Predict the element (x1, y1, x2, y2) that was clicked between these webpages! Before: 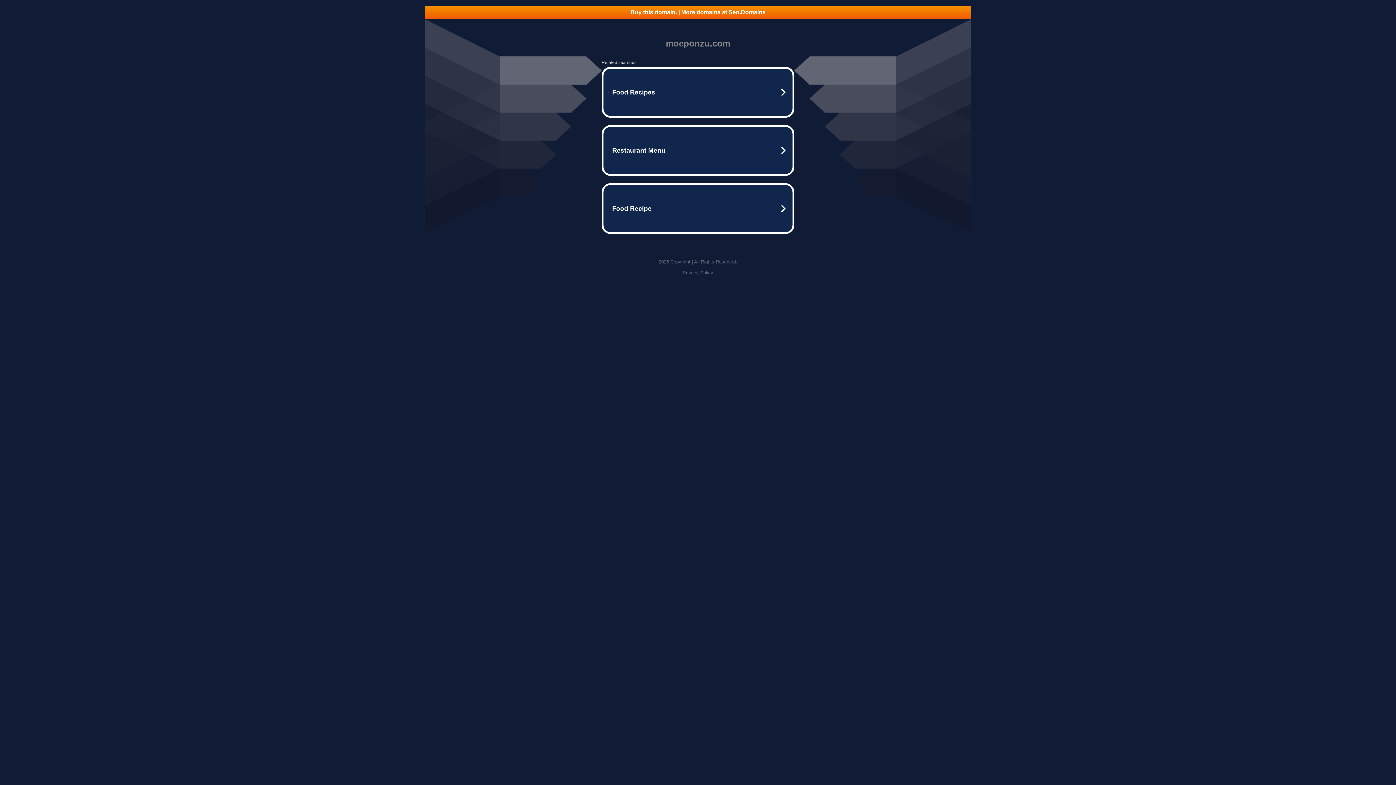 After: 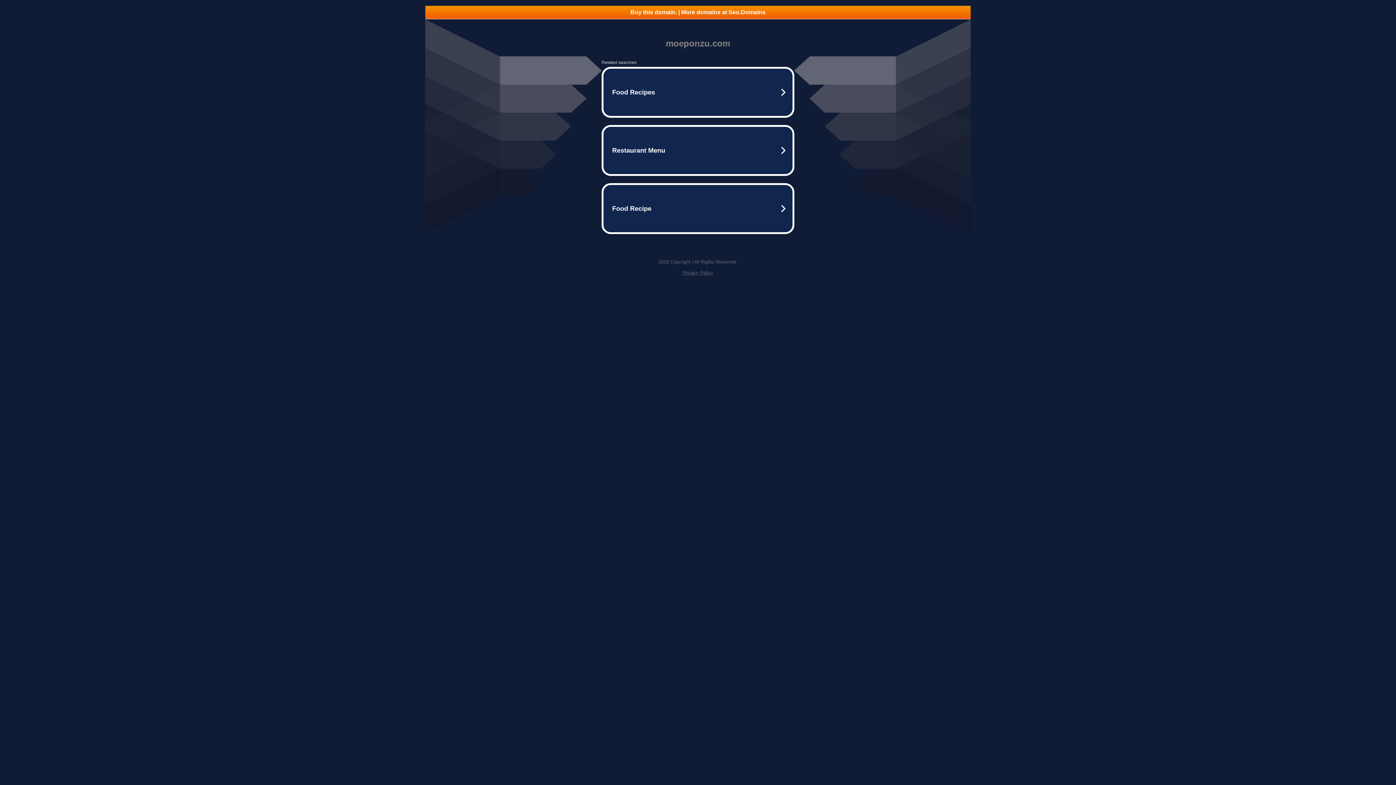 Action: label: Buy this domain. | More domains at Seo.Domains bbox: (425, 5, 970, 18)